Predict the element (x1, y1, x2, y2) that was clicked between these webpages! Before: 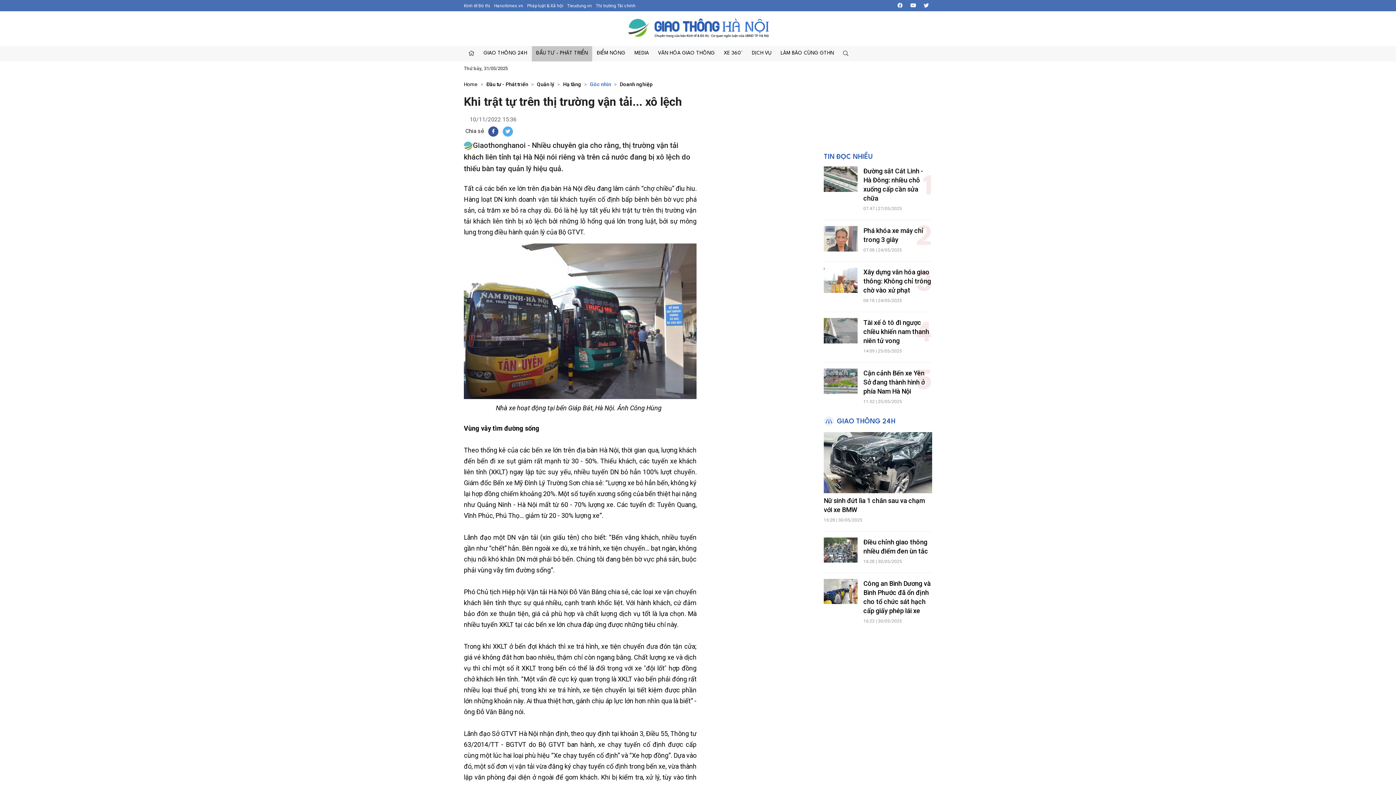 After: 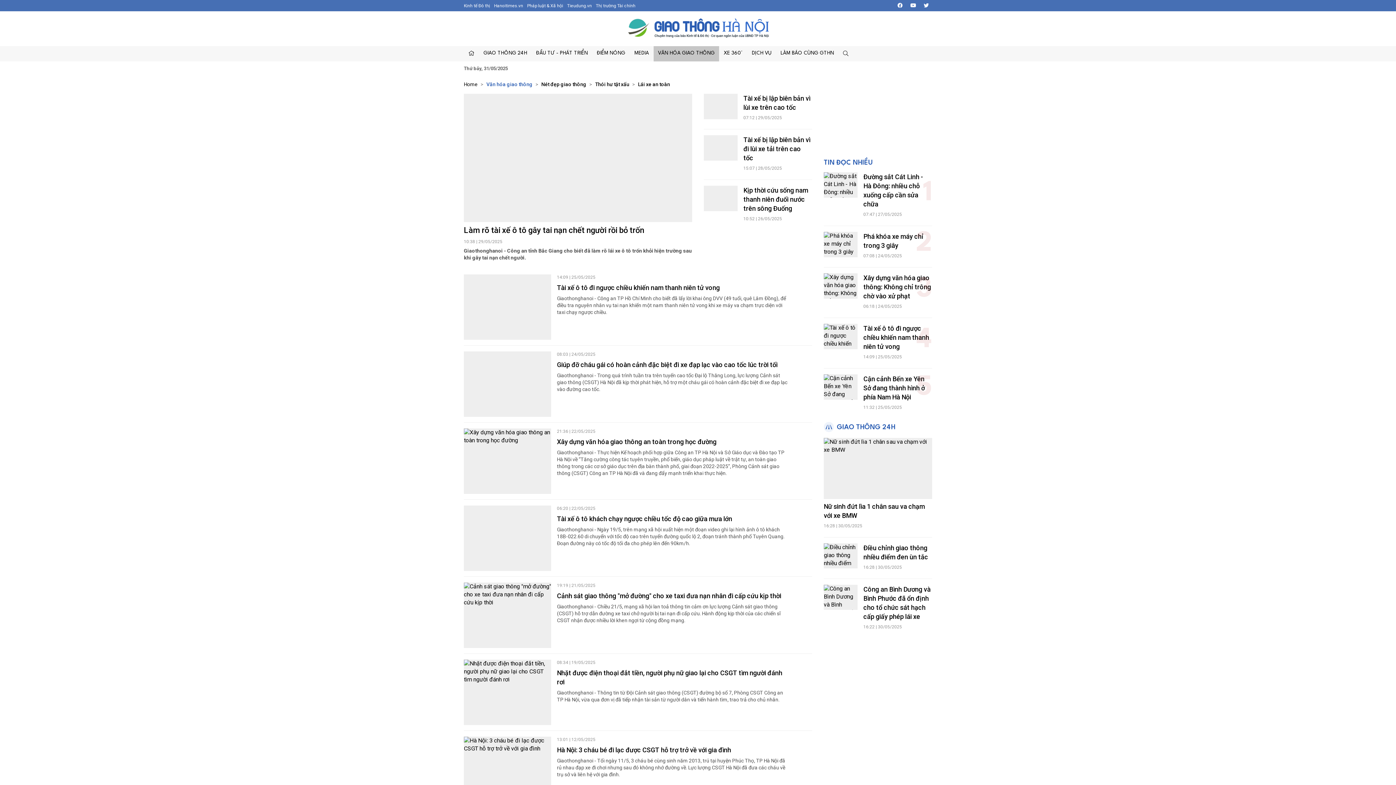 Action: label: VĂN HÓA GIAO THÔNG bbox: (653, 46, 719, 61)